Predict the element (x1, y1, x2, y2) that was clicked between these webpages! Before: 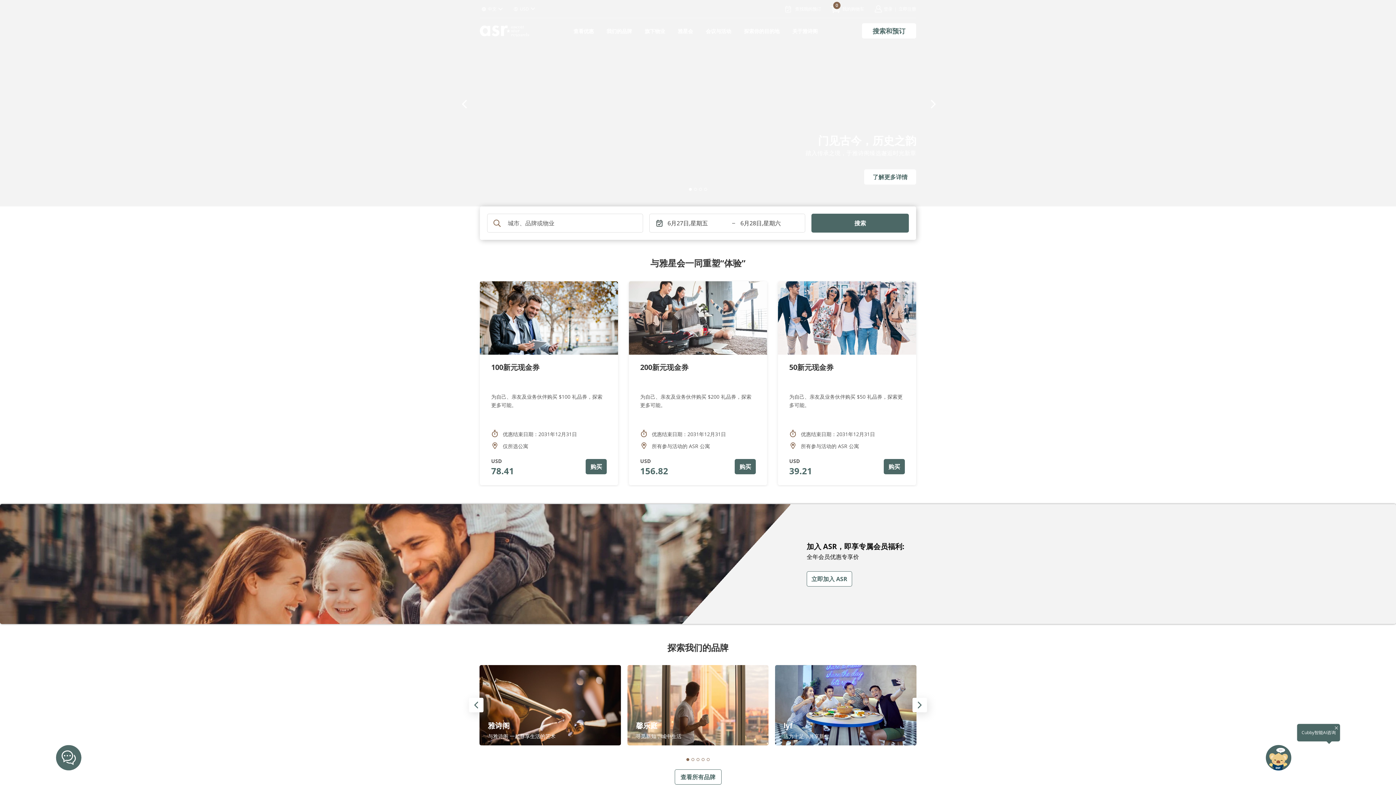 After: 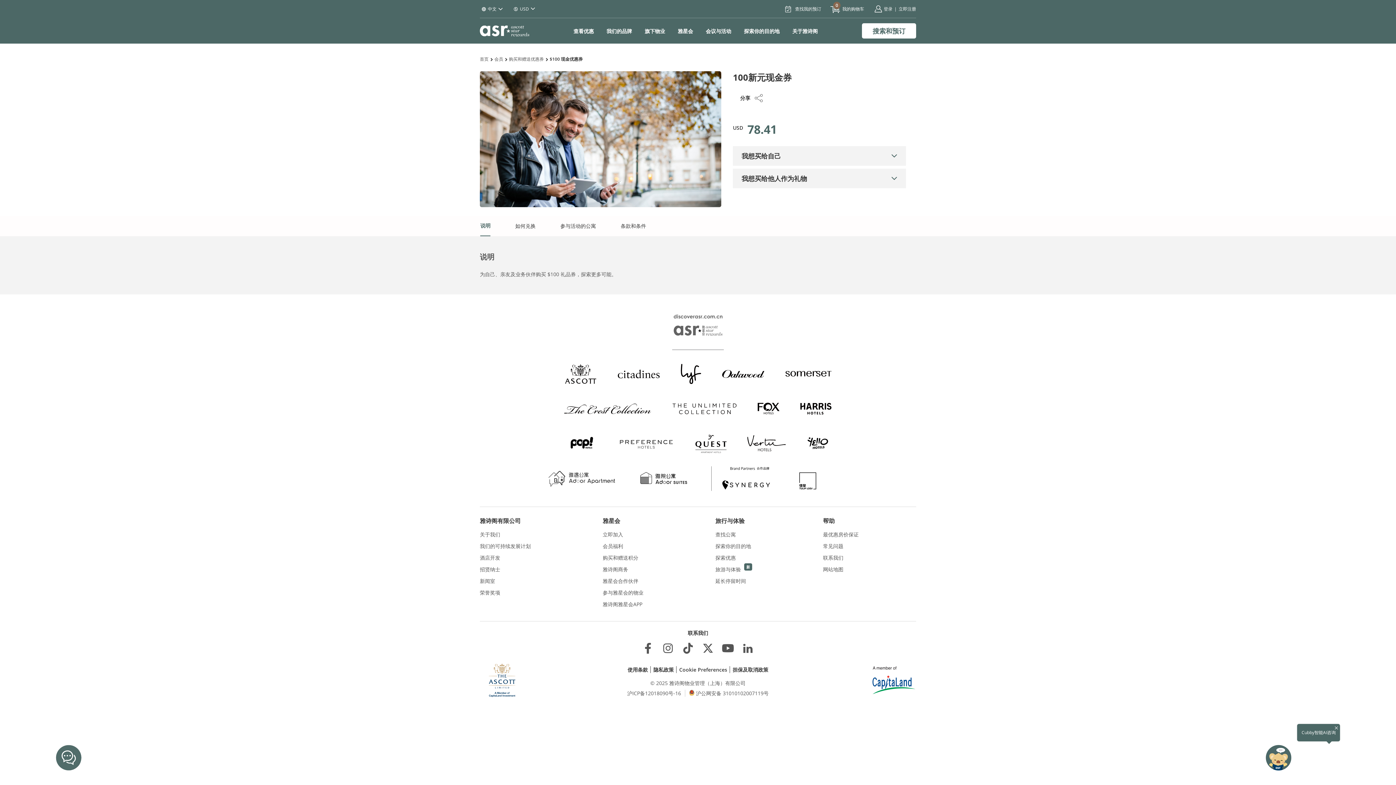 Action: bbox: (491, 362, 606, 392) label: 100新元现金券